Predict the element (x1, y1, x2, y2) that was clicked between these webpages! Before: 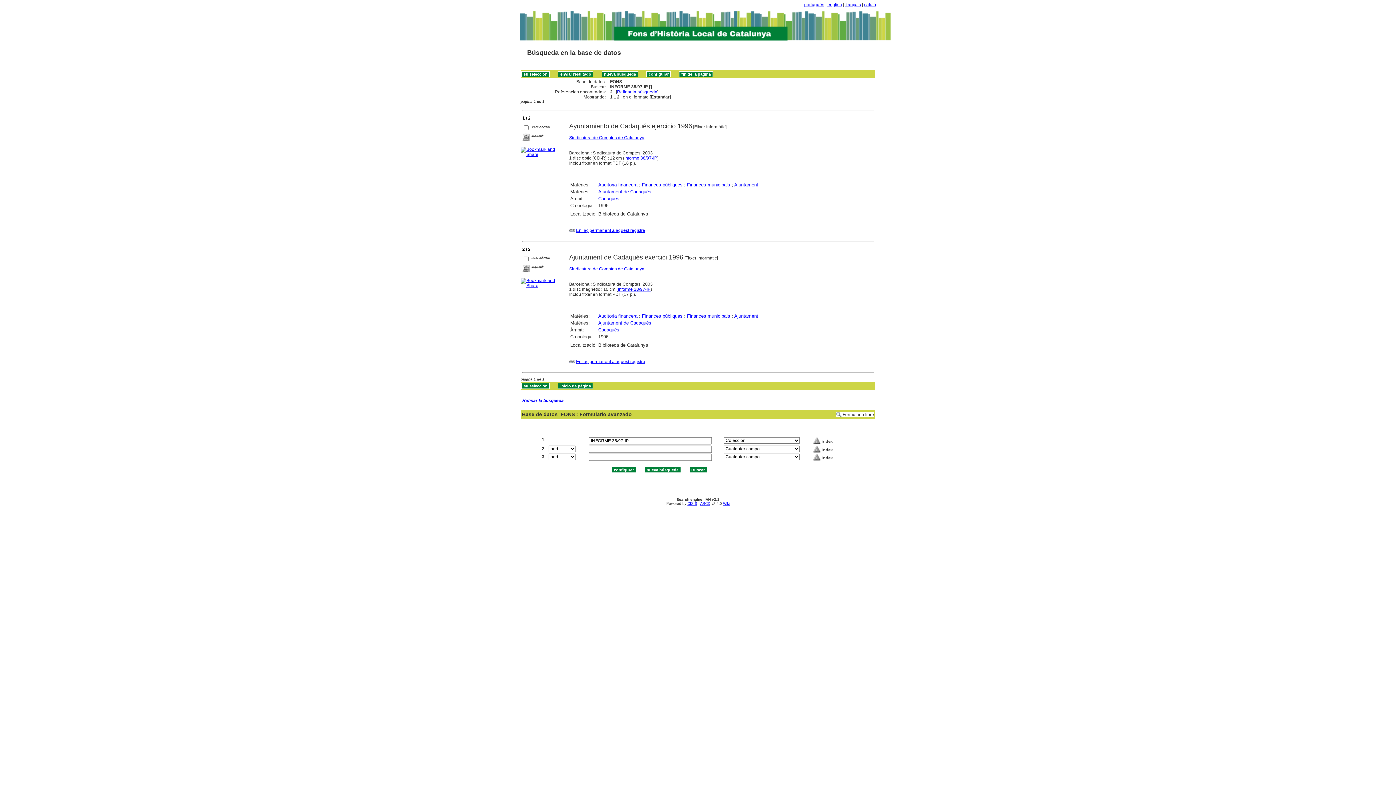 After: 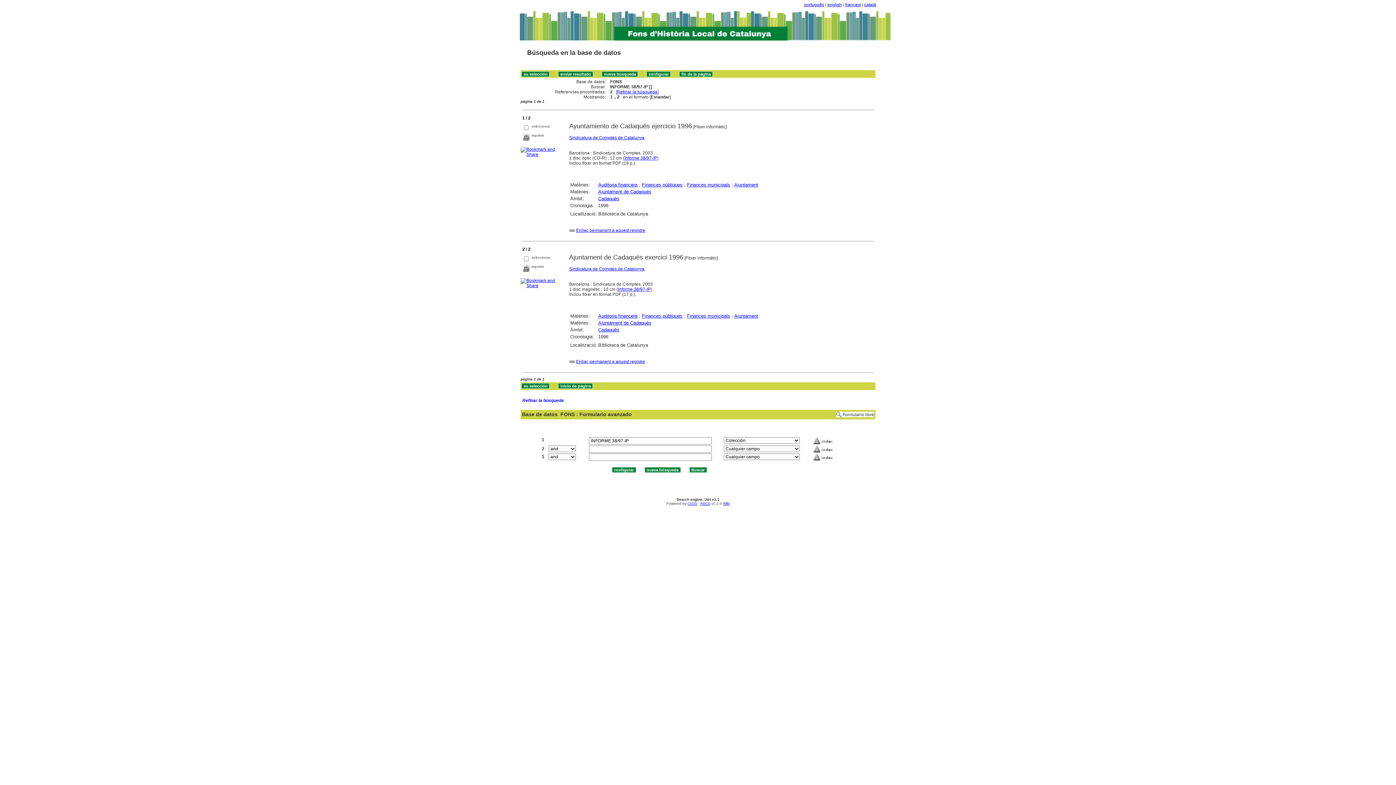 Action: bbox: (617, 89, 657, 94) label: Refinar la búsqueda